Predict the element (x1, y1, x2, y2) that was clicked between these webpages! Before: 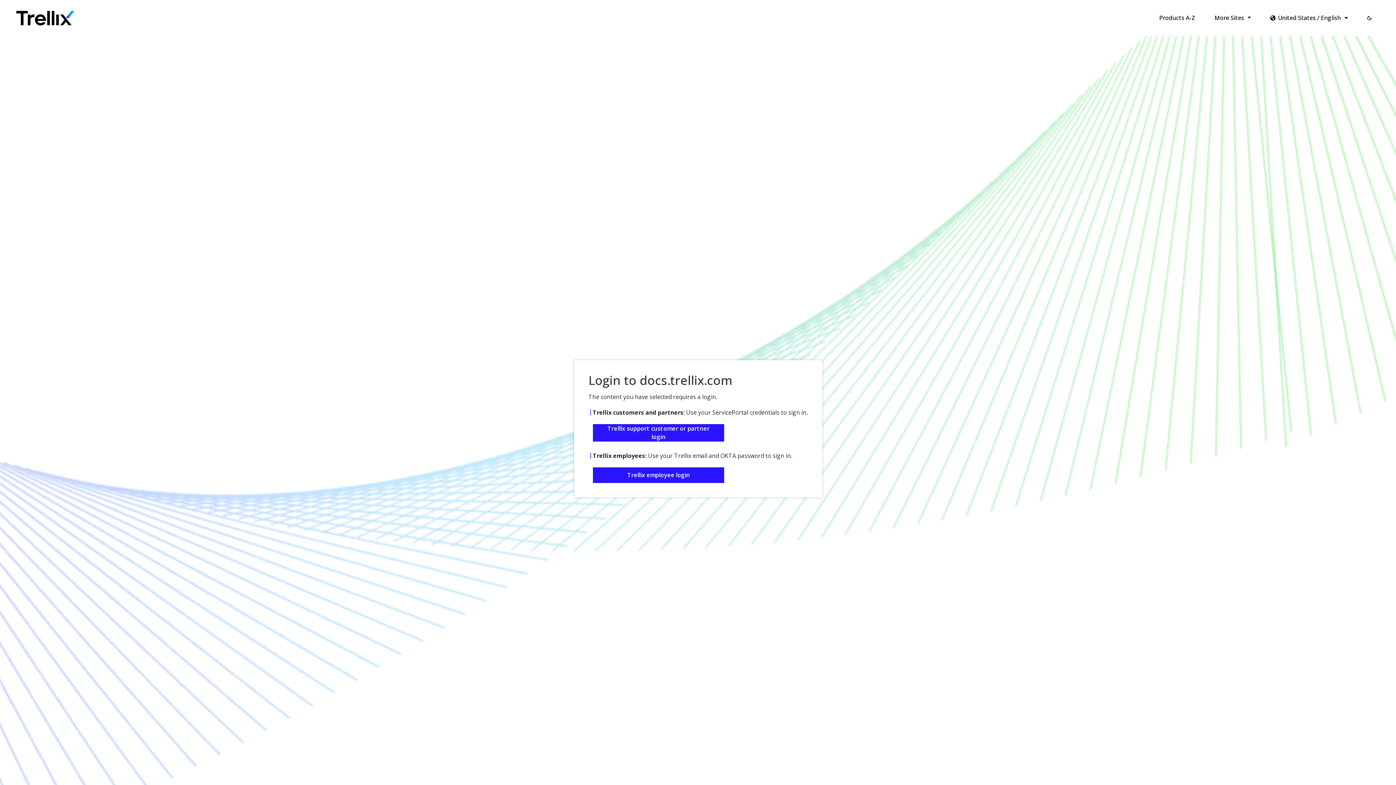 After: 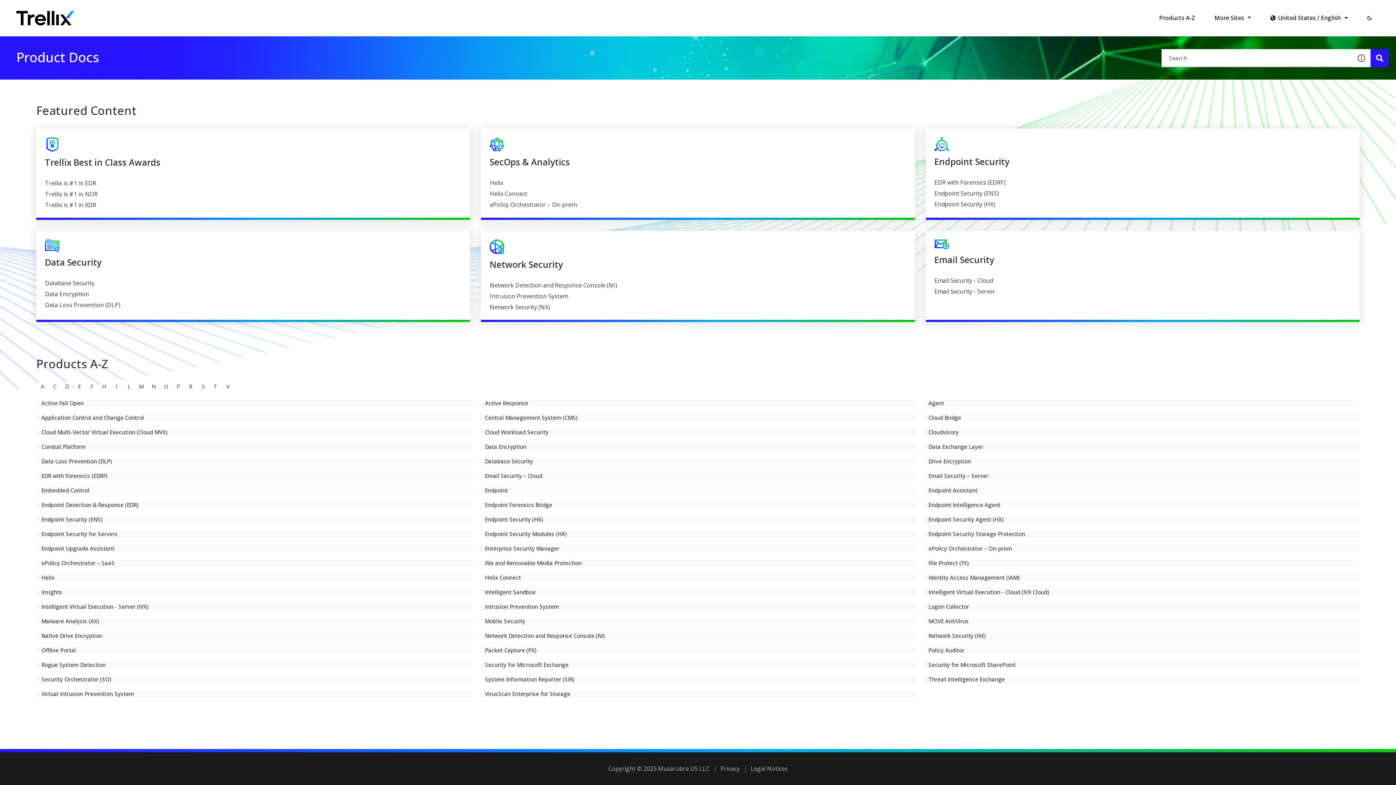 Action: bbox: (1154, 10, 1200, 25) label: Products A-Z